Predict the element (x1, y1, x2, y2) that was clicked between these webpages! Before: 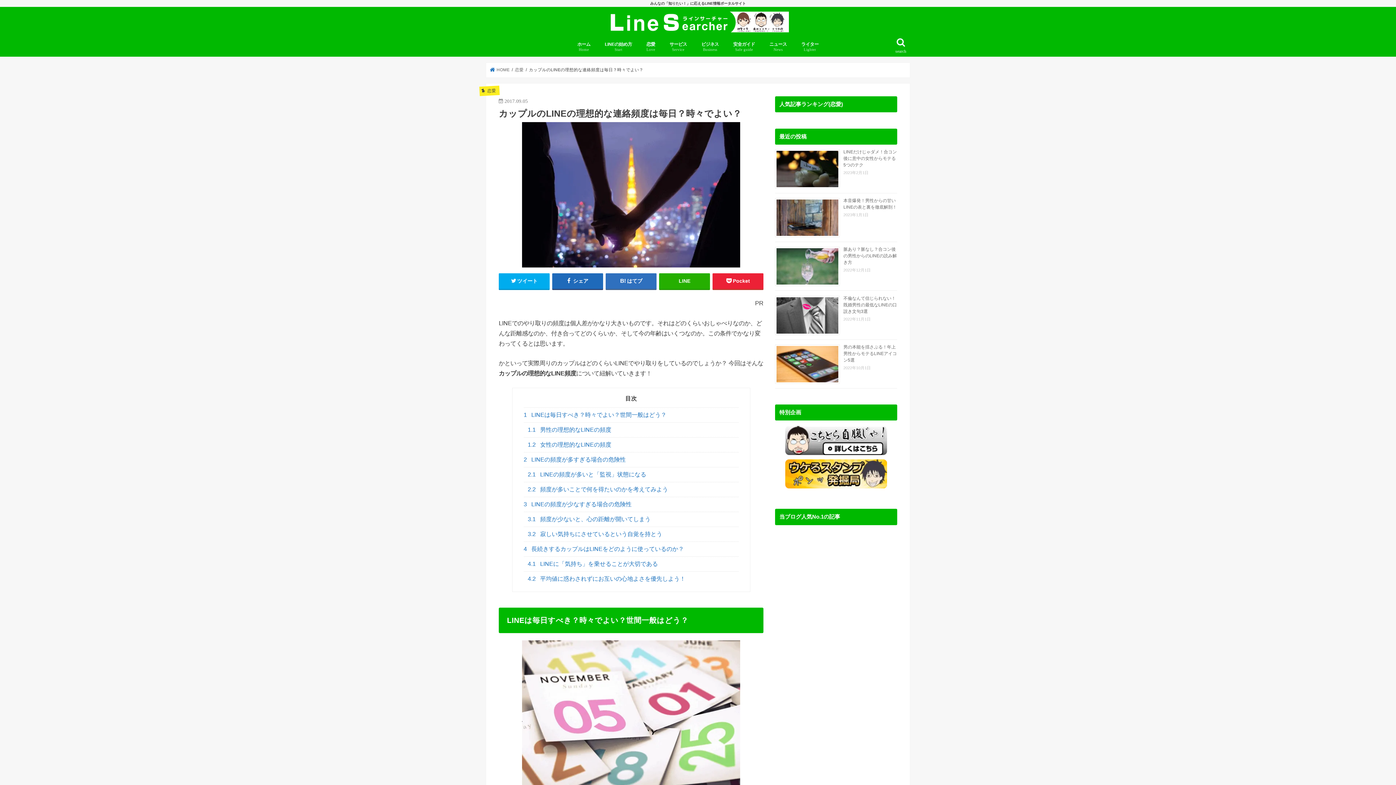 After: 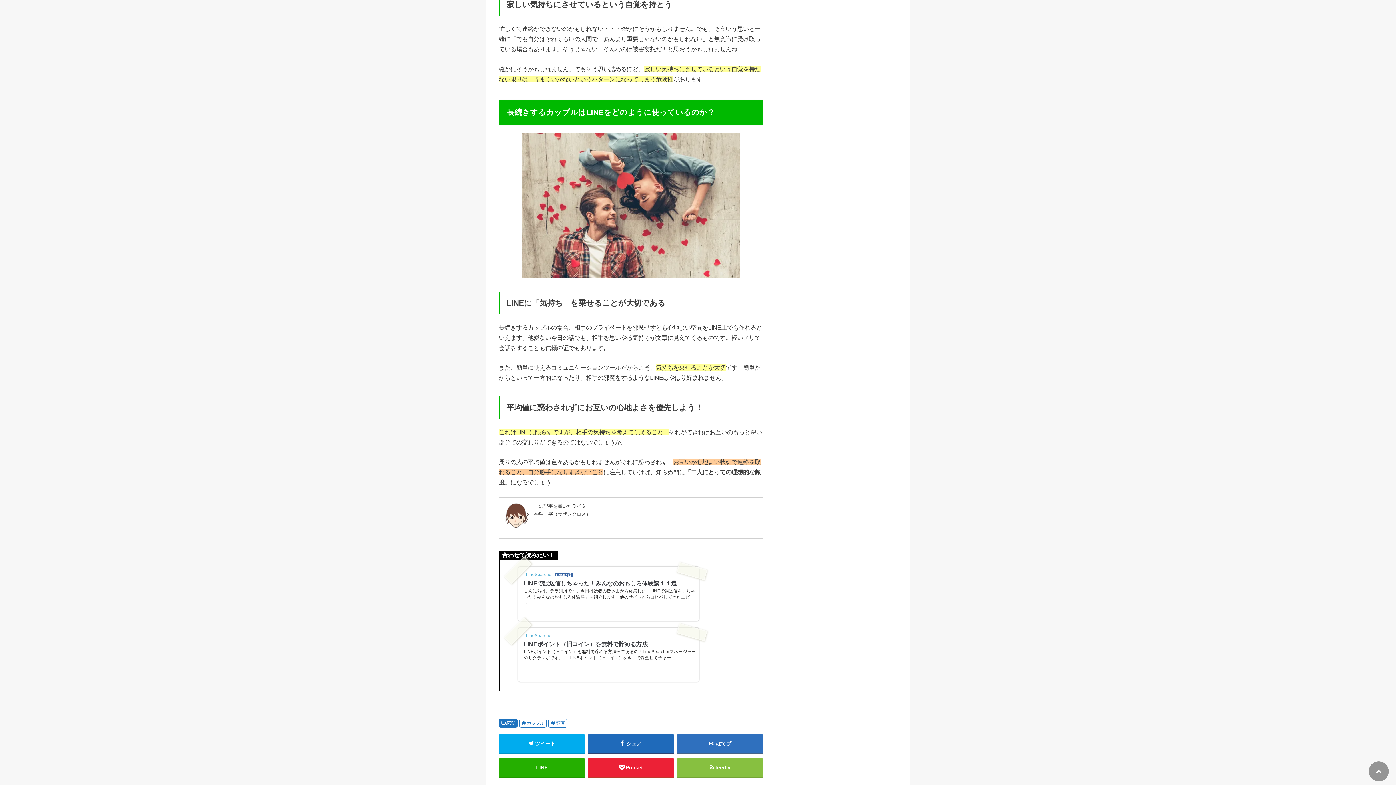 Action: bbox: (523, 526, 738, 541) label: 3.2 寂しい気持ちにさせているという自覚を持とう